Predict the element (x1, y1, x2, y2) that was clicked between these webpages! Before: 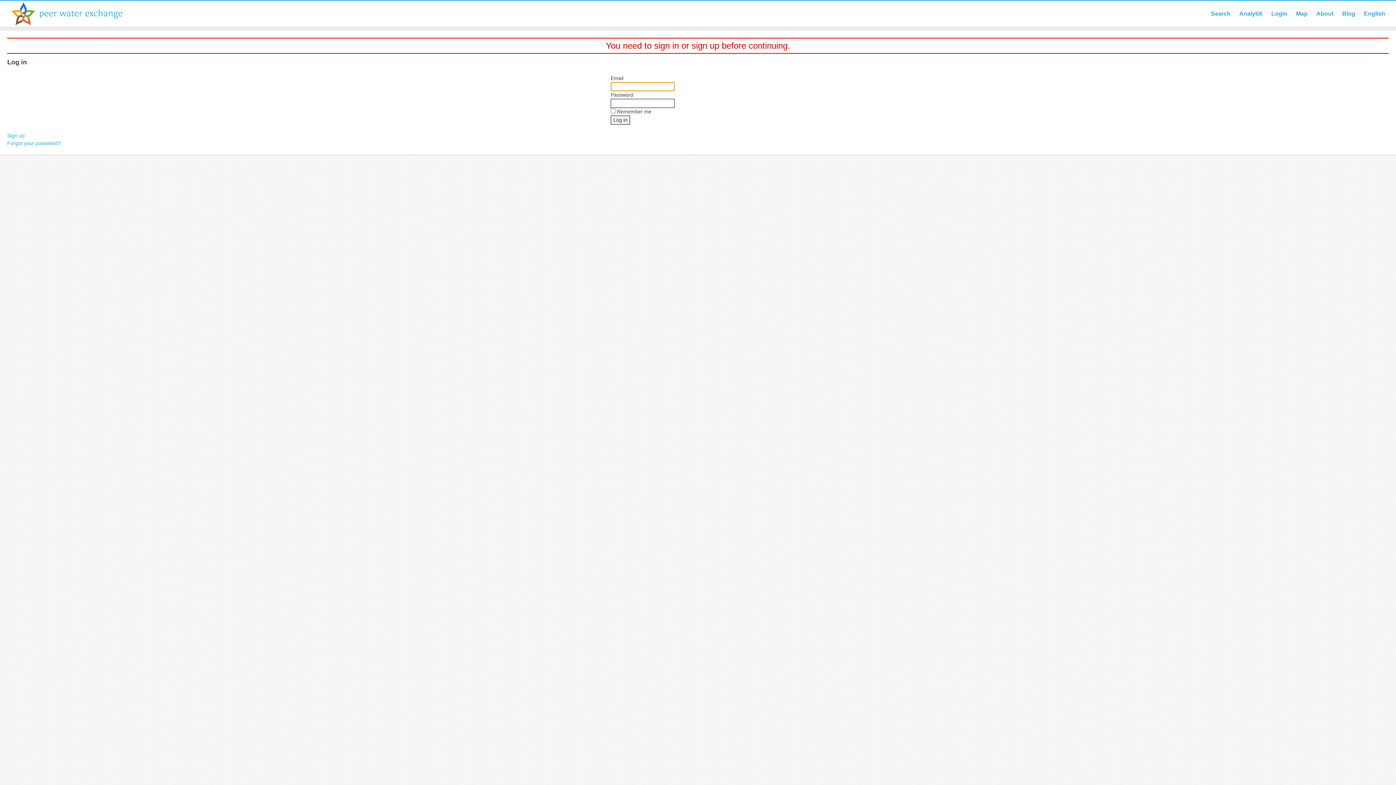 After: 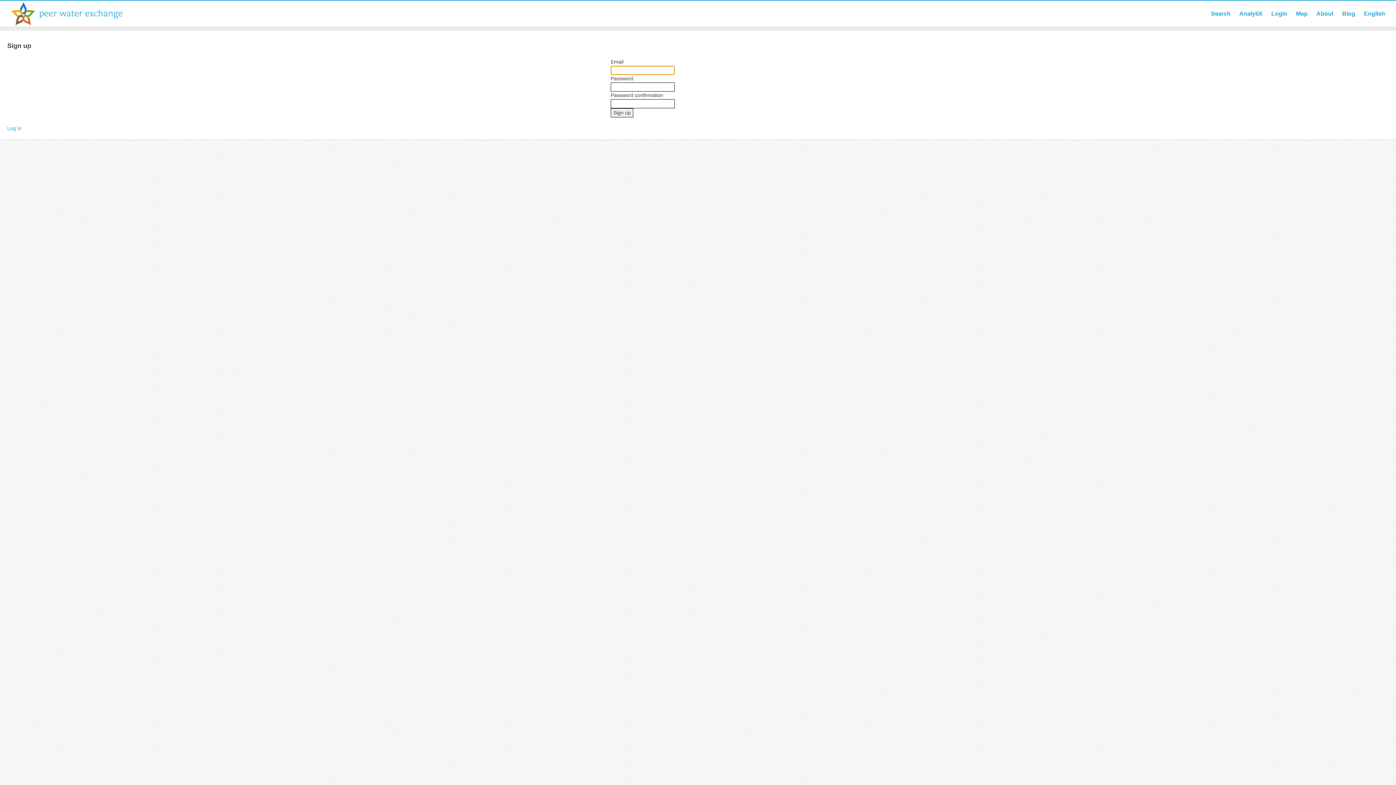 Action: label: Sign up bbox: (7, 132, 24, 138)